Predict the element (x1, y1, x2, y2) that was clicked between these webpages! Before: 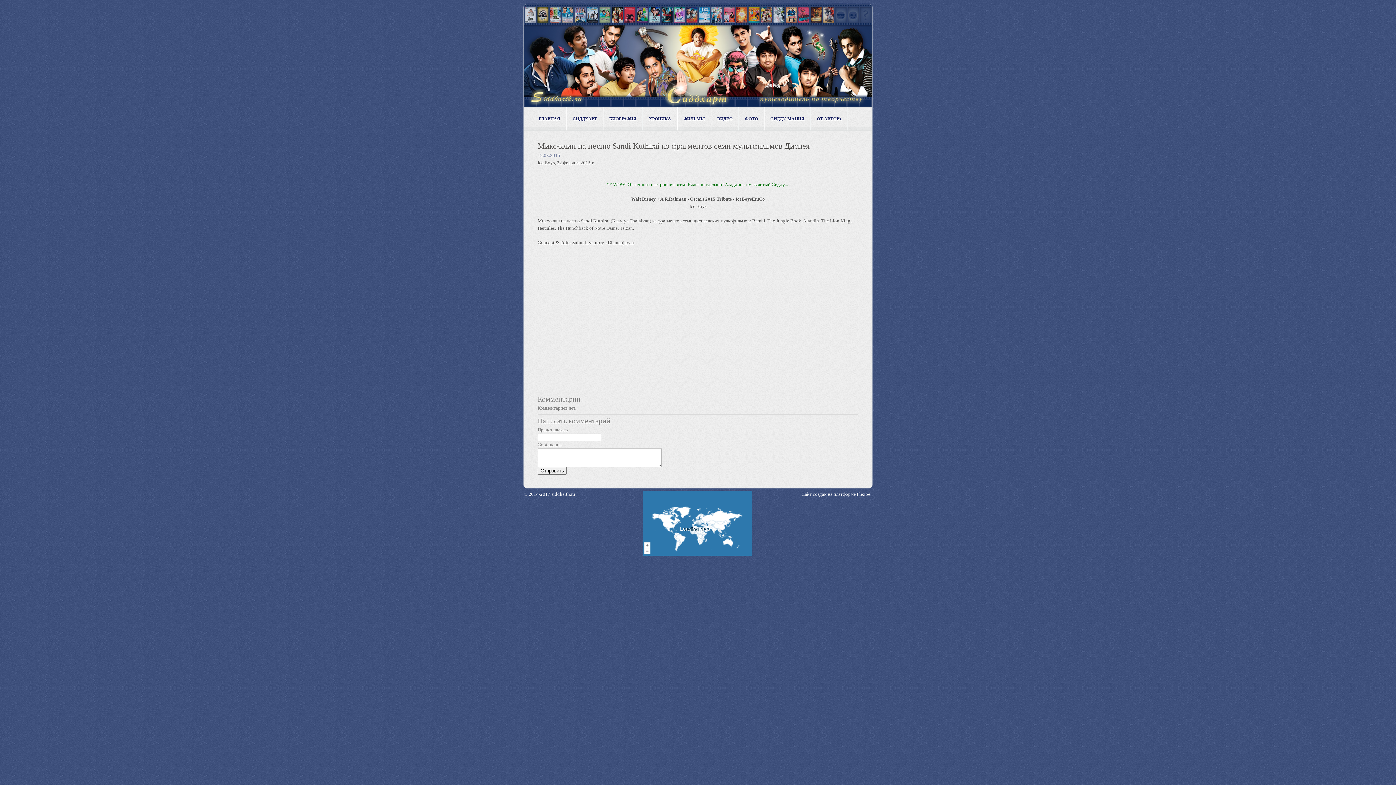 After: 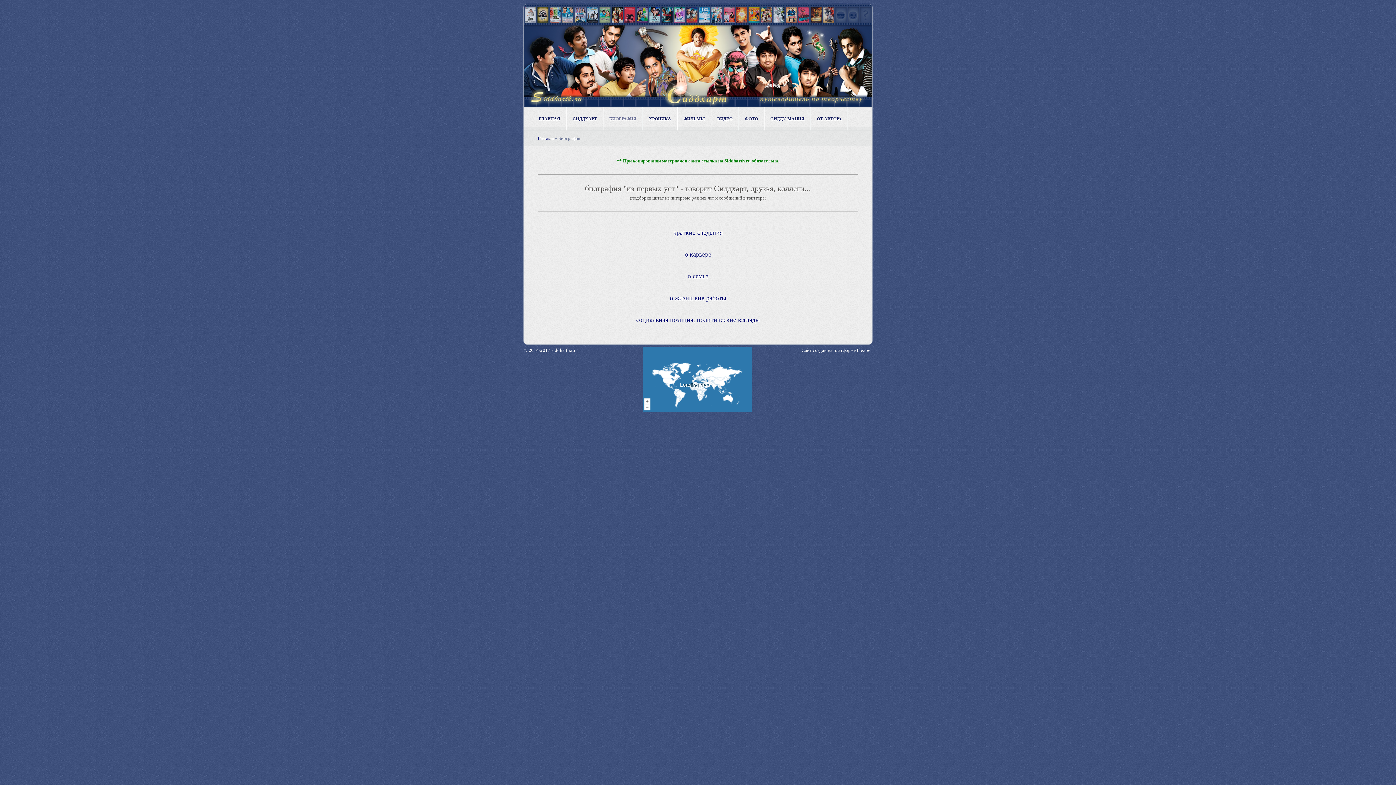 Action: bbox: (603, 107, 642, 130) label: БИОГРАФИЯ